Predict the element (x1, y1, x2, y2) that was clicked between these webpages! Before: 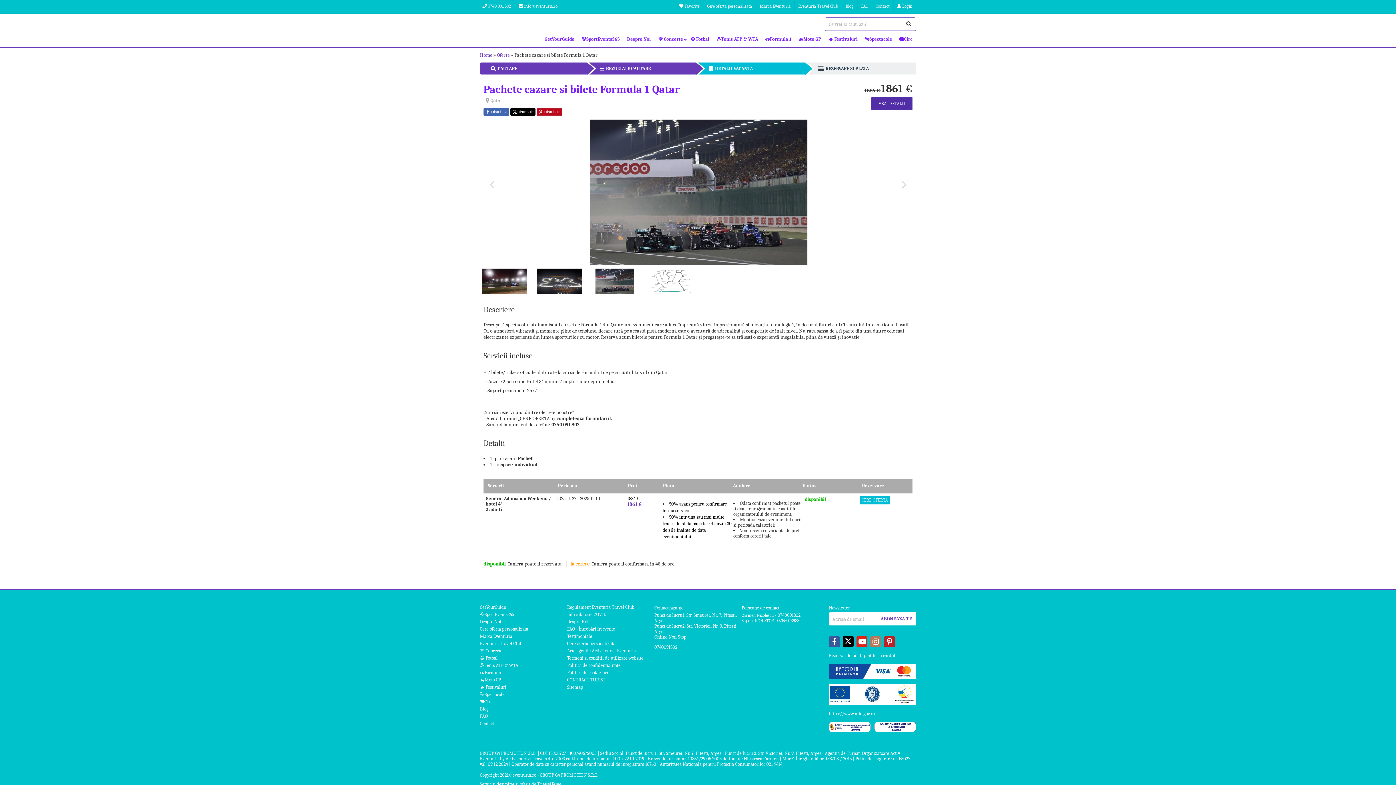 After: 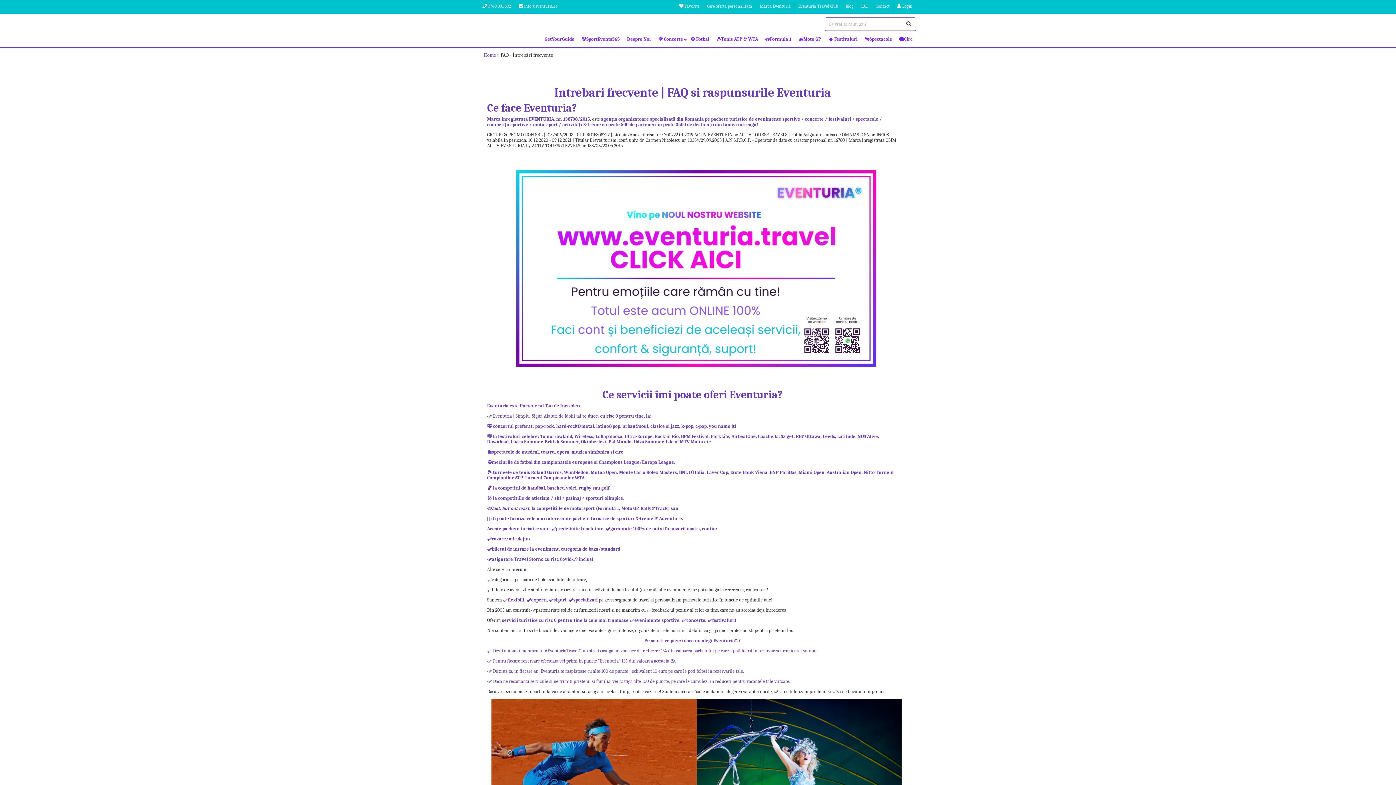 Action: label: FAQ - Întrebări frecvente bbox: (567, 626, 615, 632)